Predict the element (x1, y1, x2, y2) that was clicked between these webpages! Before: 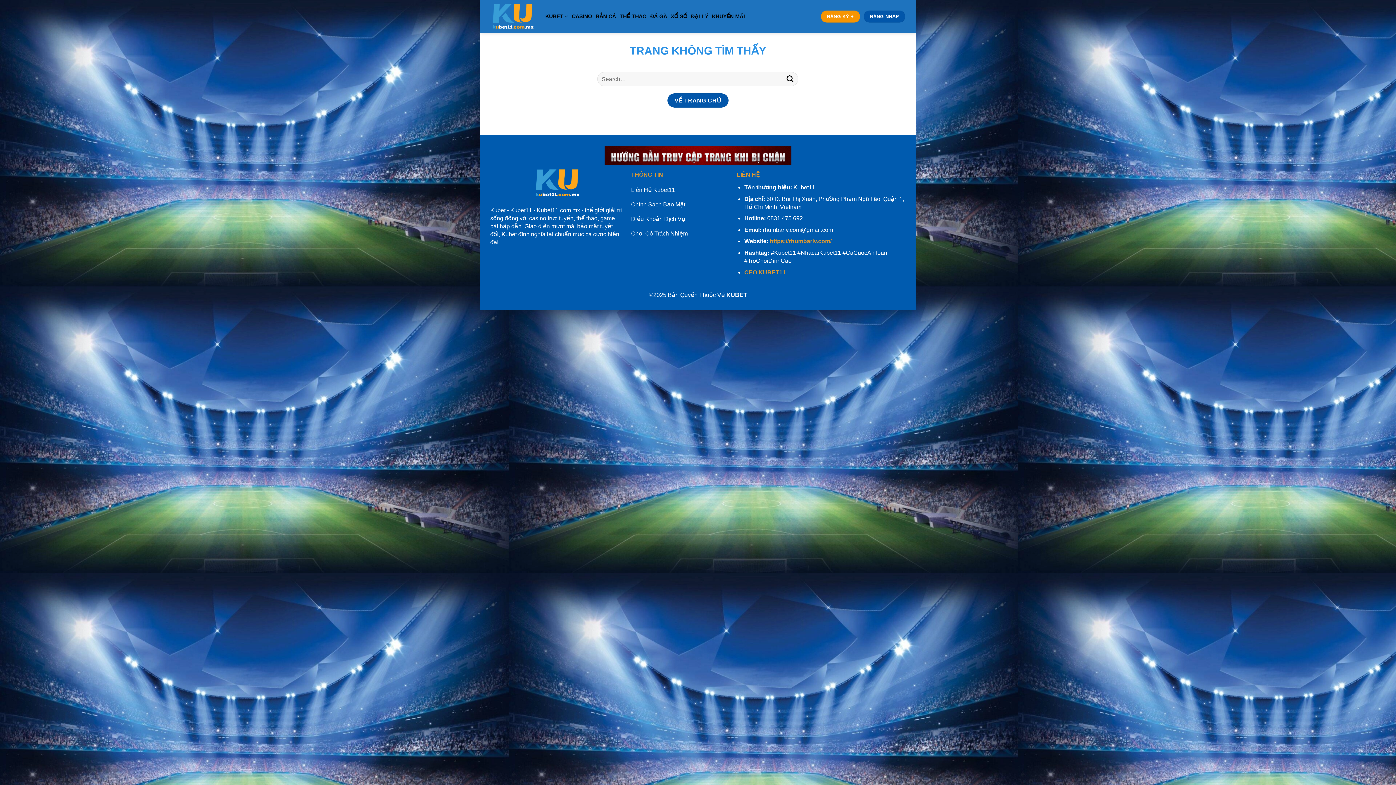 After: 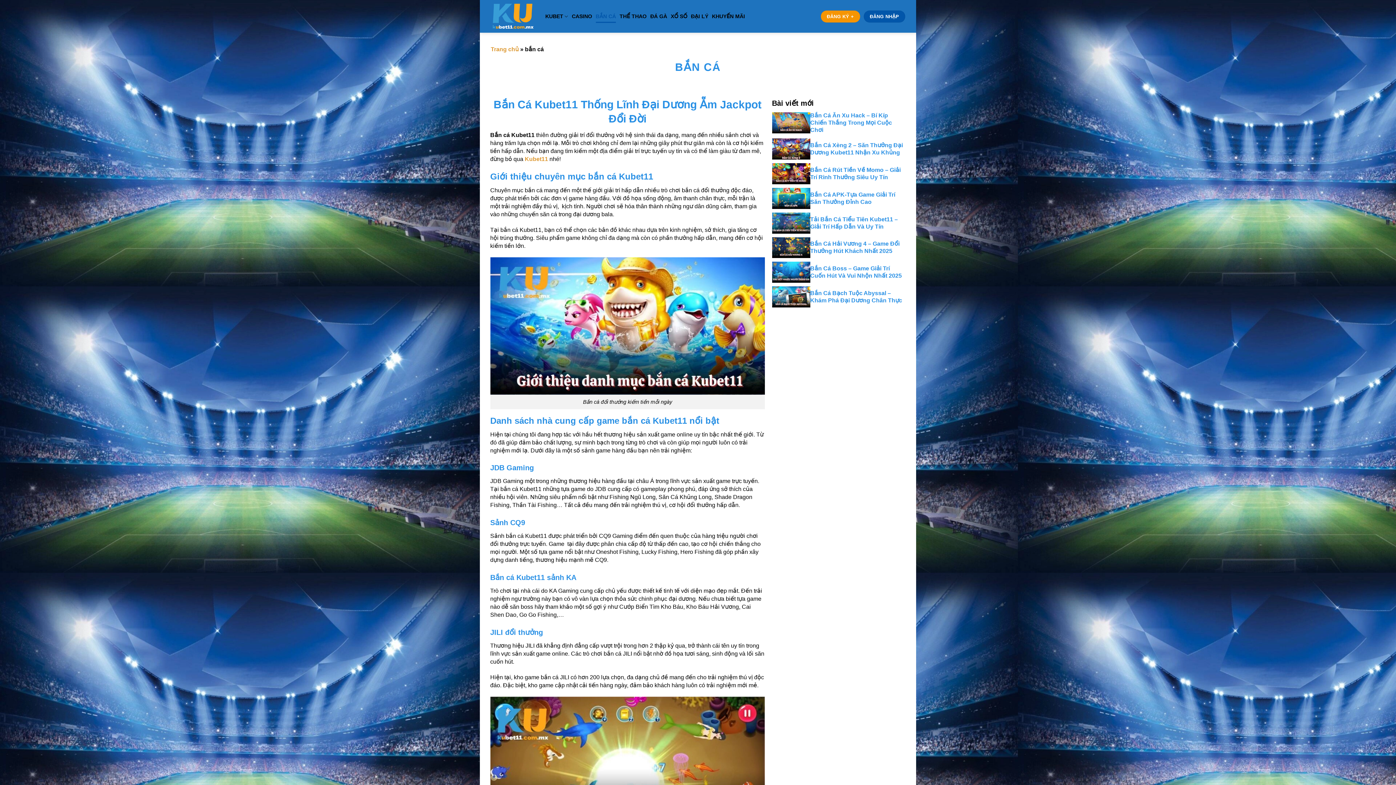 Action: bbox: (595, 9, 616, 22) label: BẮN CÁ